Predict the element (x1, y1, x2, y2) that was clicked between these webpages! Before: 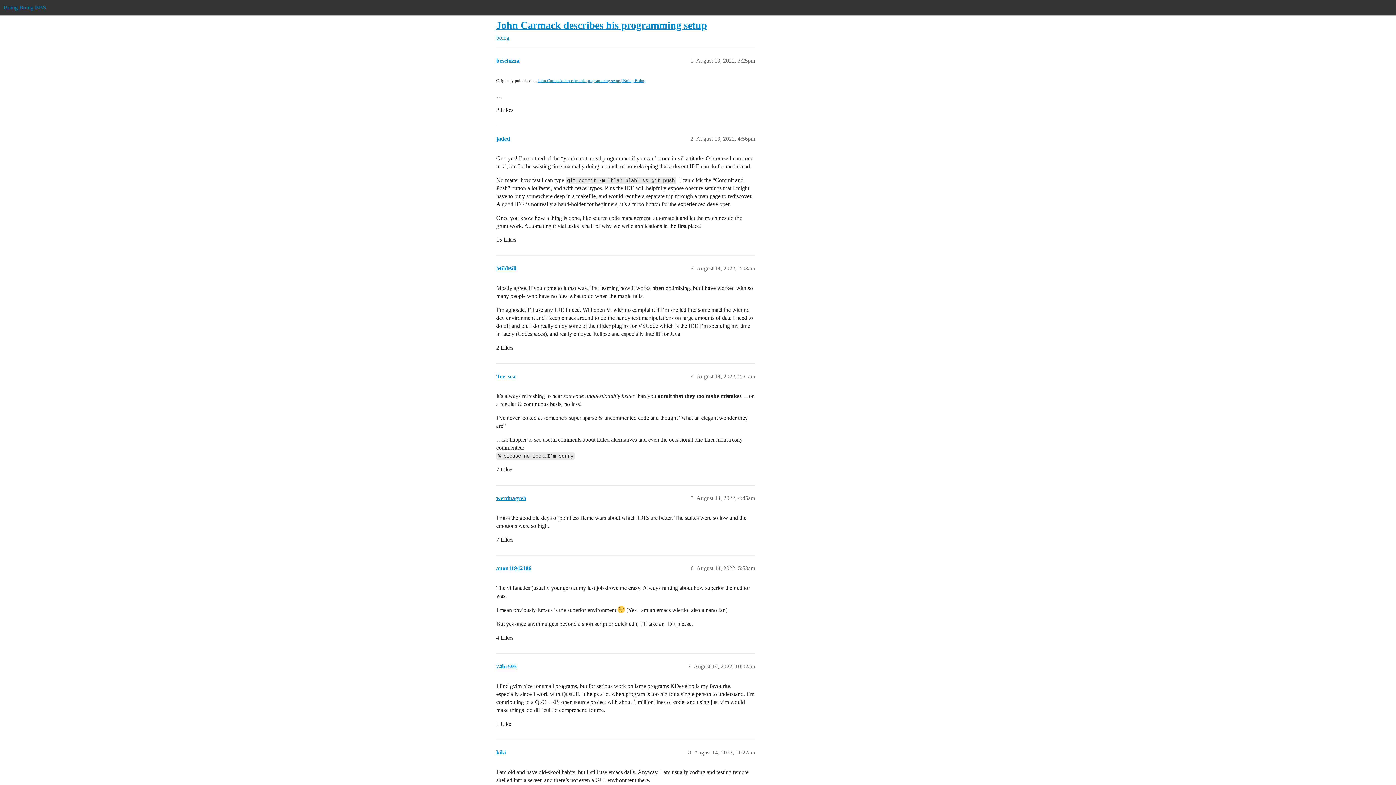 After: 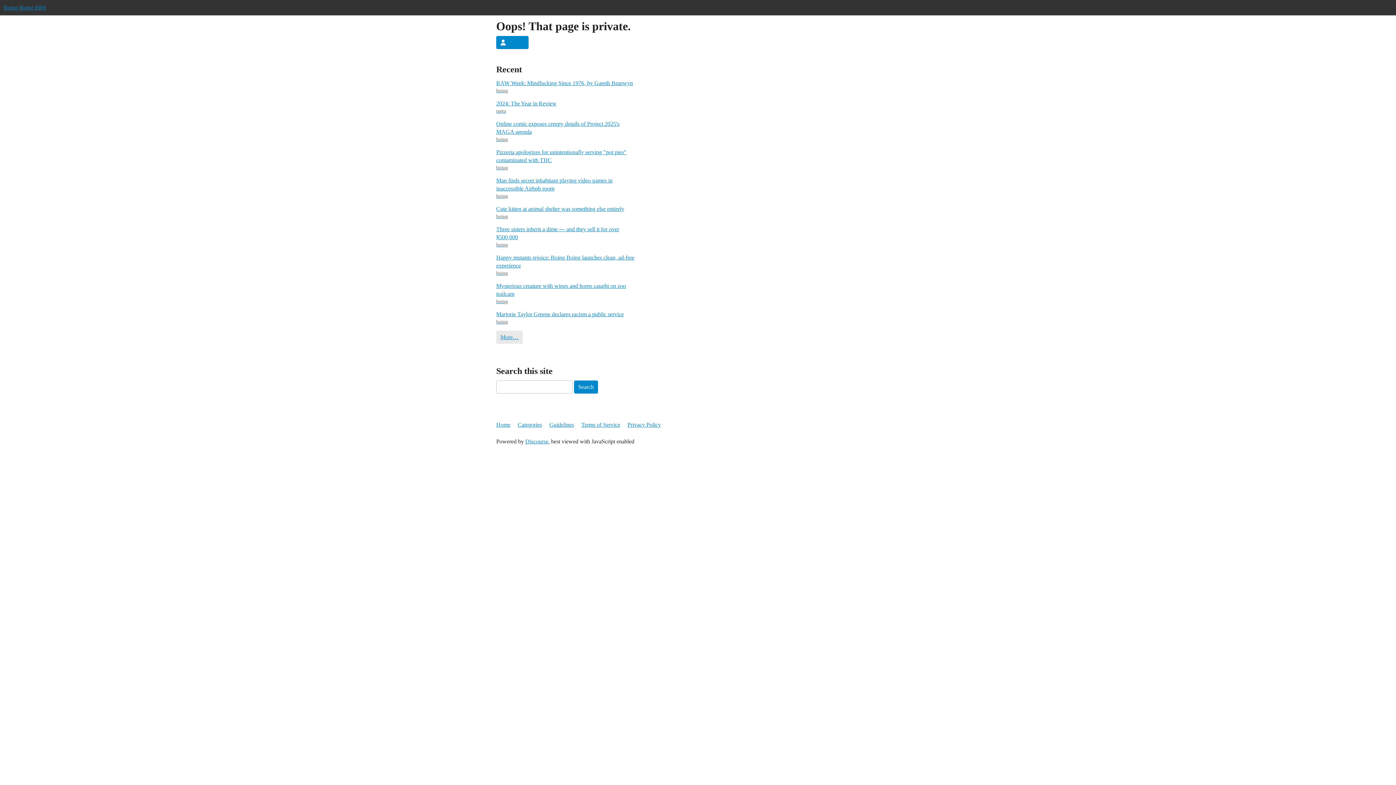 Action: bbox: (496, 265, 516, 271) label: MildBill